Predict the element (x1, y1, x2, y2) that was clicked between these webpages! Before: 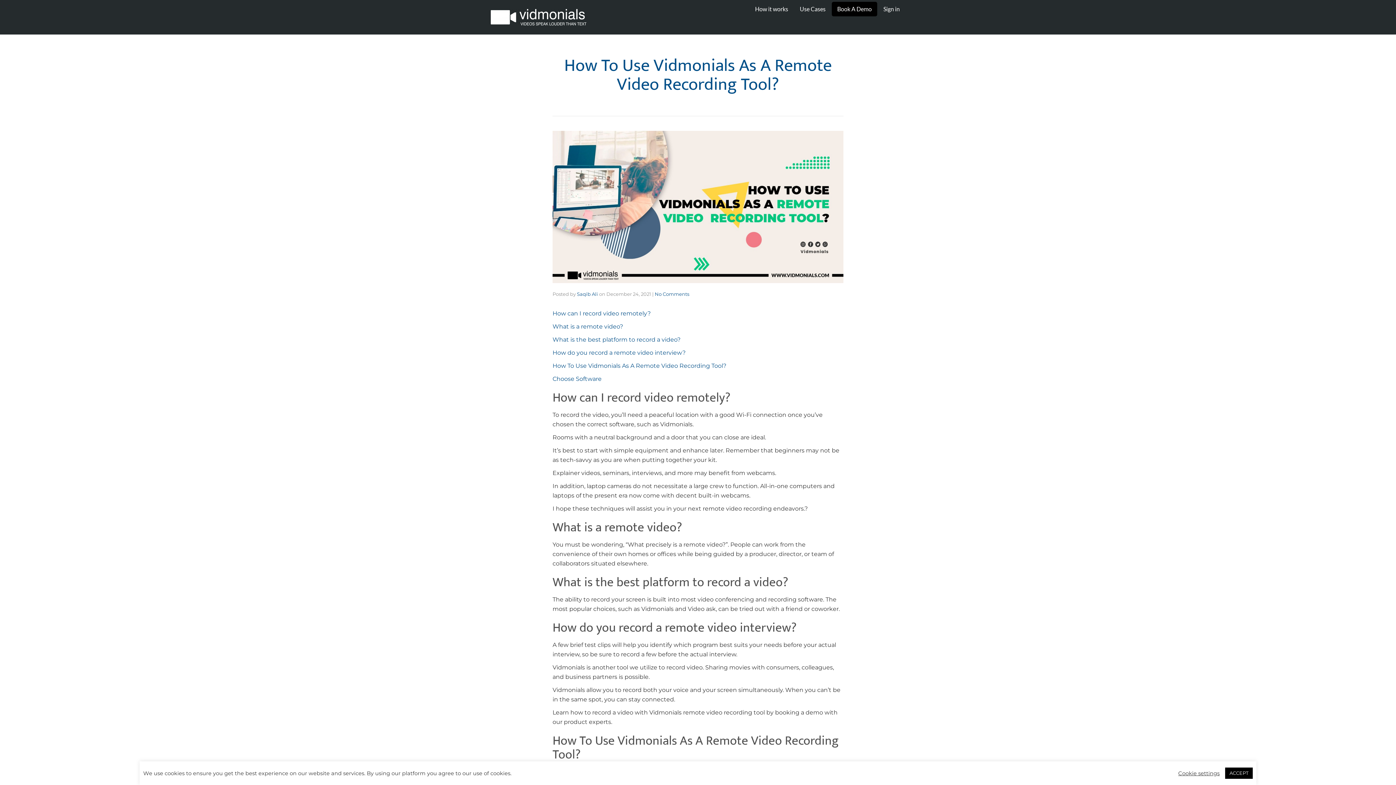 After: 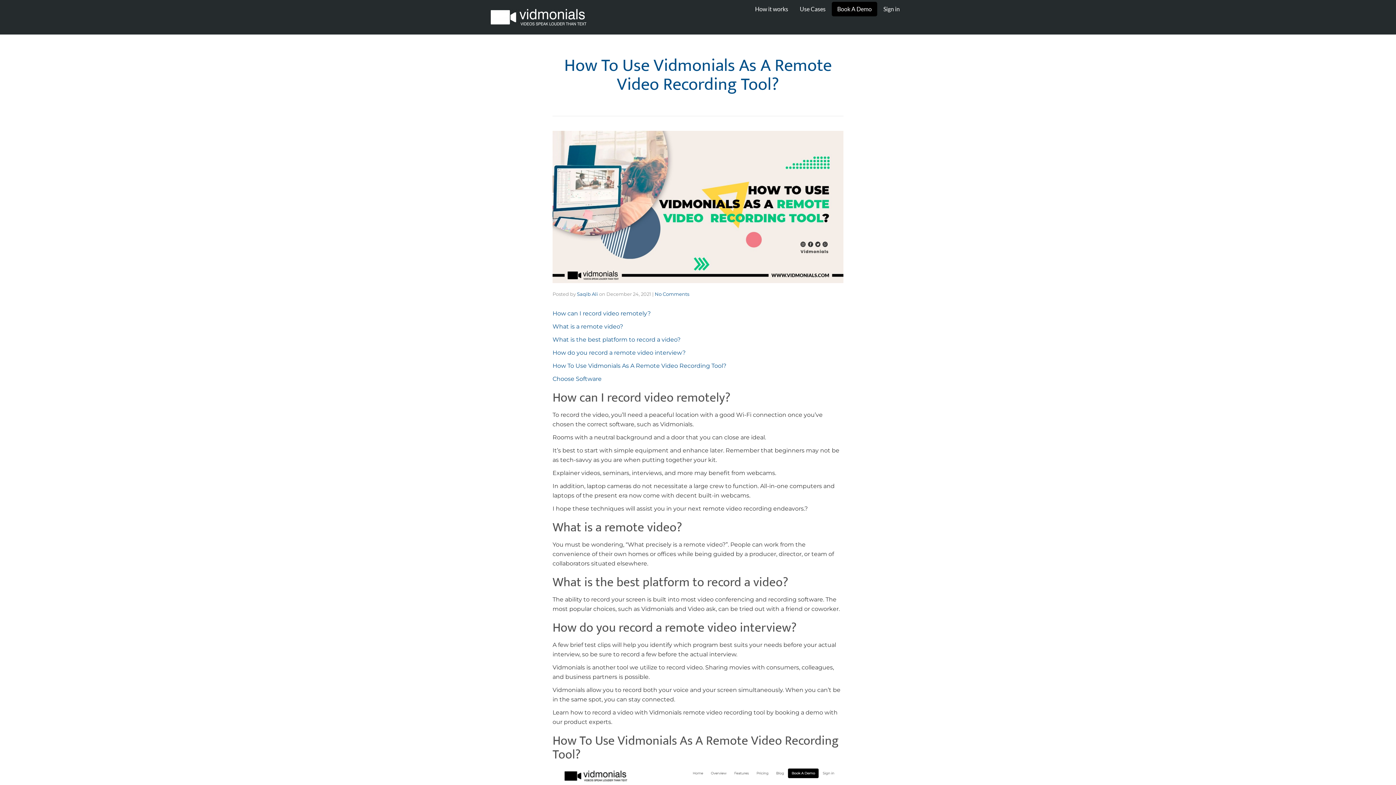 Action: label: ACCEPT bbox: (1225, 768, 1253, 779)